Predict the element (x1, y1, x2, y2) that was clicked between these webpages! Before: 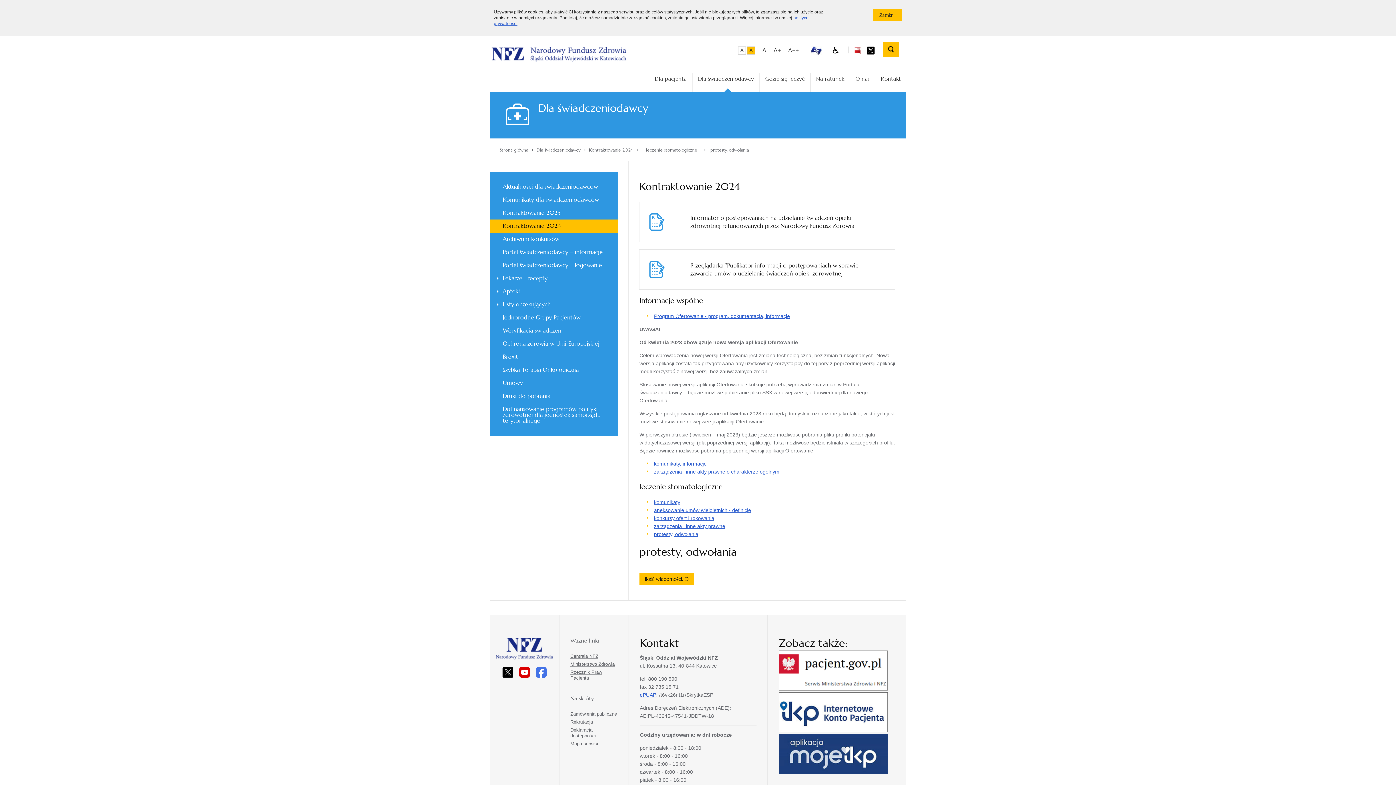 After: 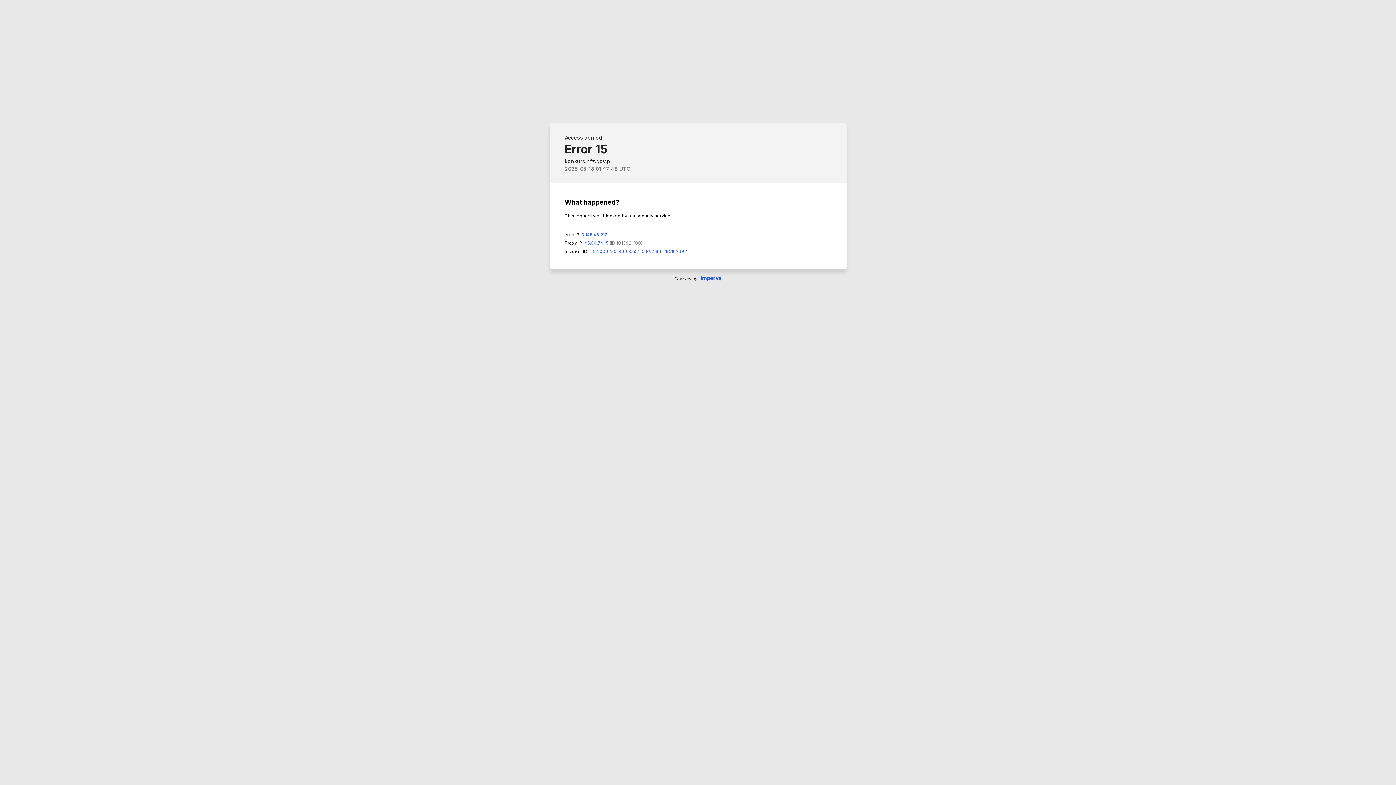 Action: bbox: (639, 249, 895, 289) label:  
Przeglądarka "Publikator informacji o postępowaniach w sprawie zawarcia umów o udzielanie świadczeń opieki zdrowotnej